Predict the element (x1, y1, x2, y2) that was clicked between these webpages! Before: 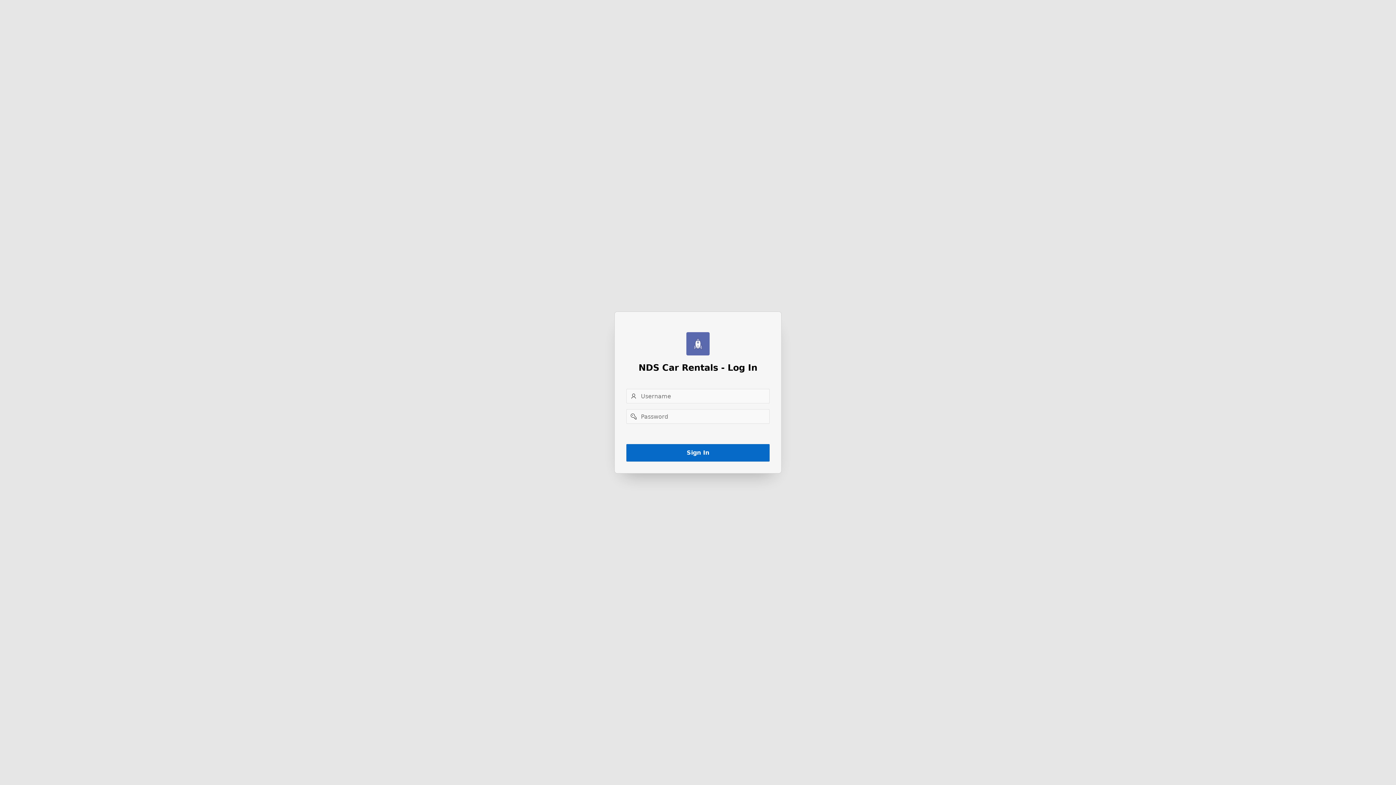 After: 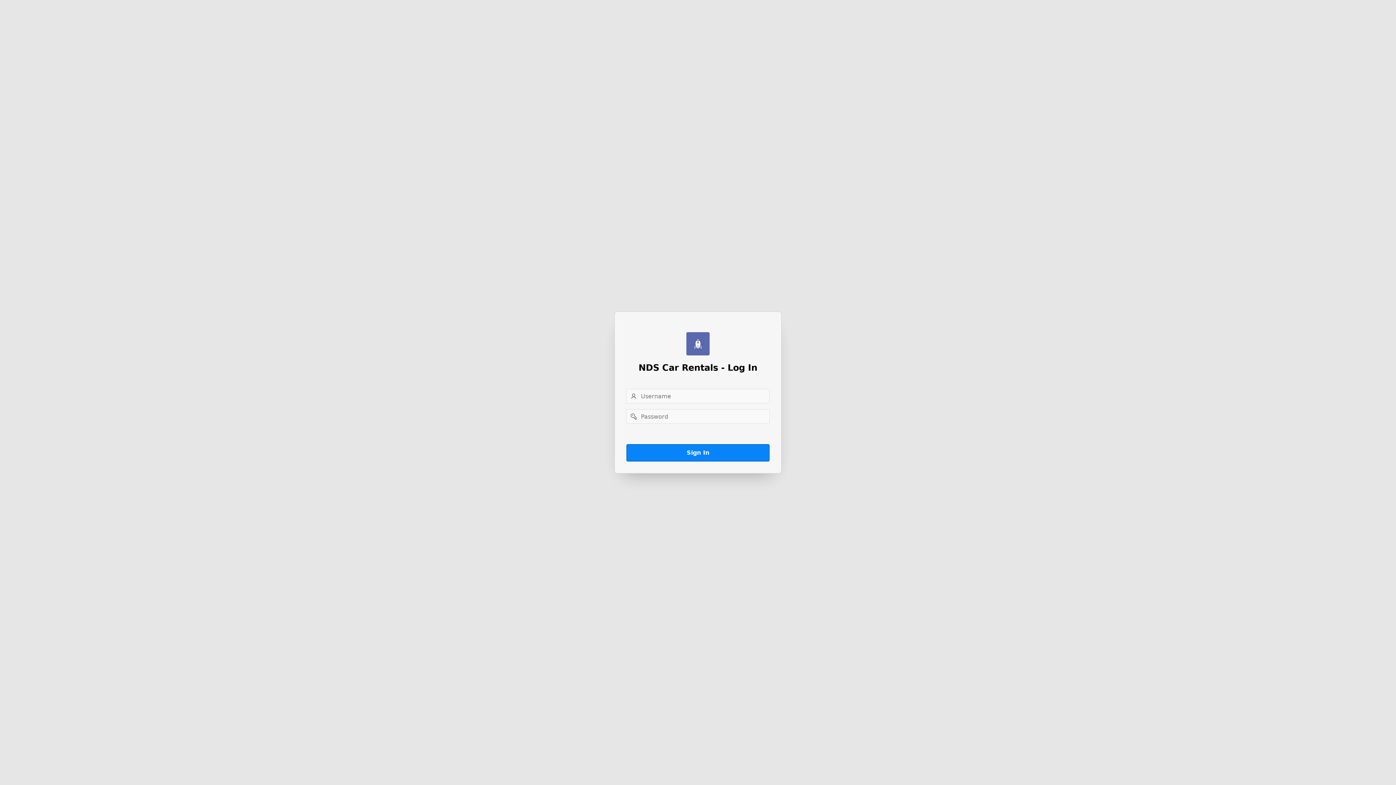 Action: bbox: (626, 444, 769, 461) label: Sign In